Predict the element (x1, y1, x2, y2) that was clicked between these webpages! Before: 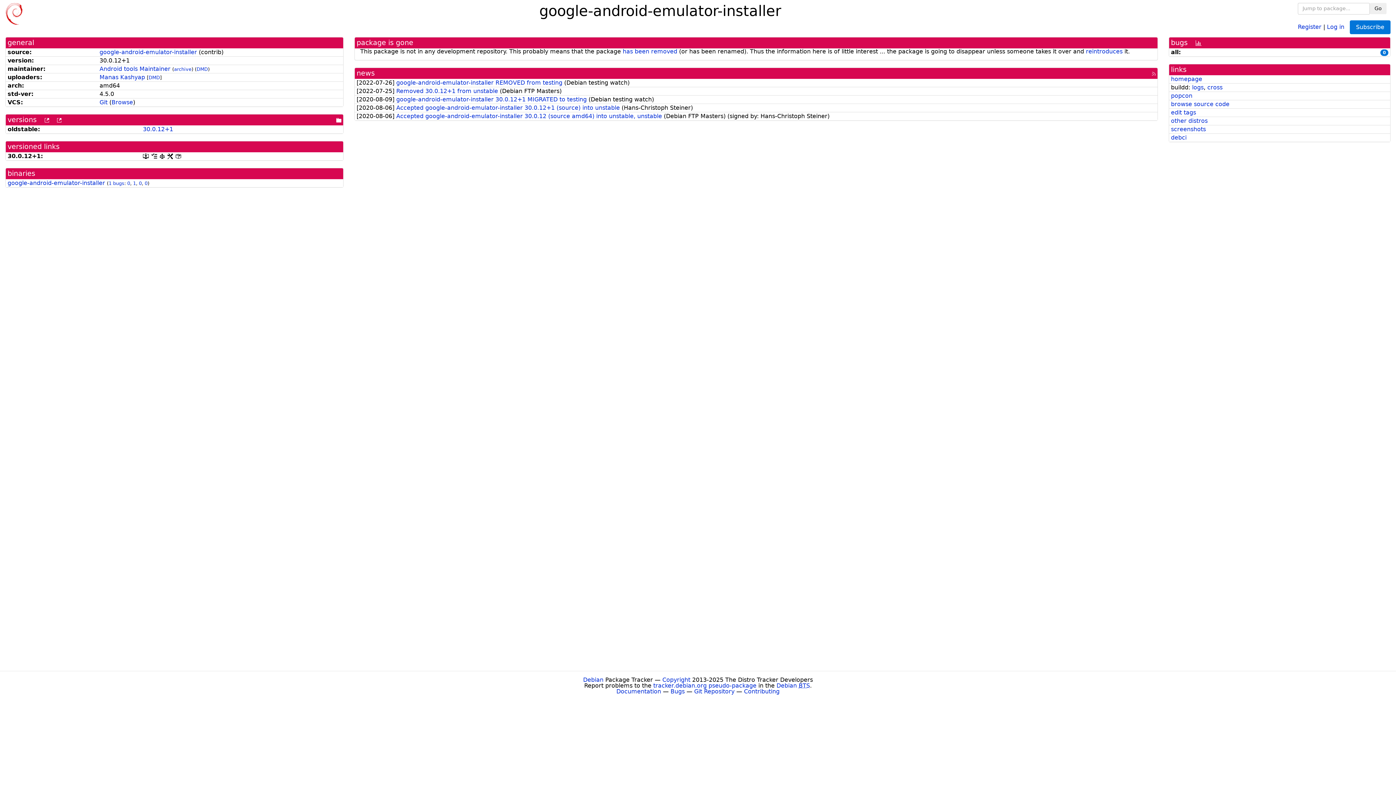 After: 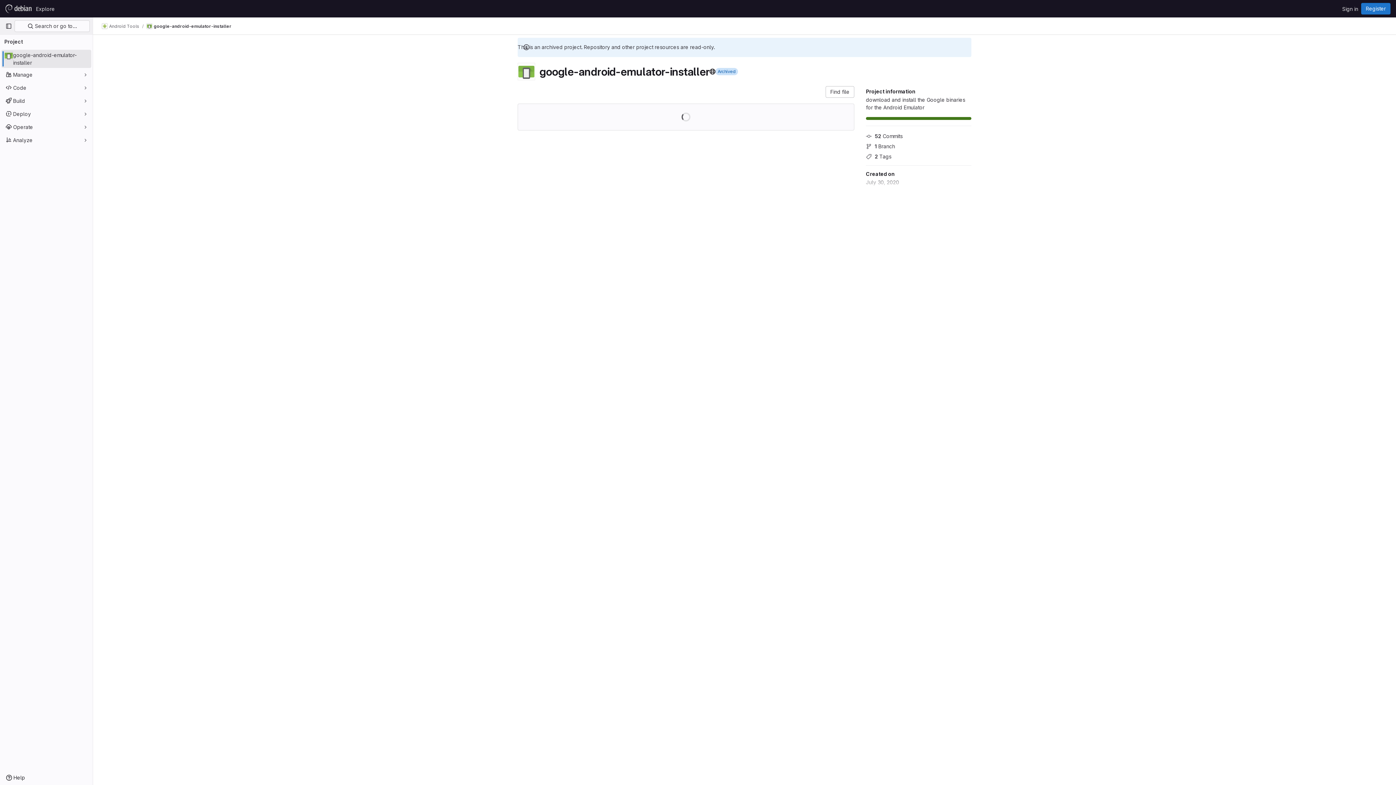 Action: label: Browse bbox: (111, 98, 133, 105)